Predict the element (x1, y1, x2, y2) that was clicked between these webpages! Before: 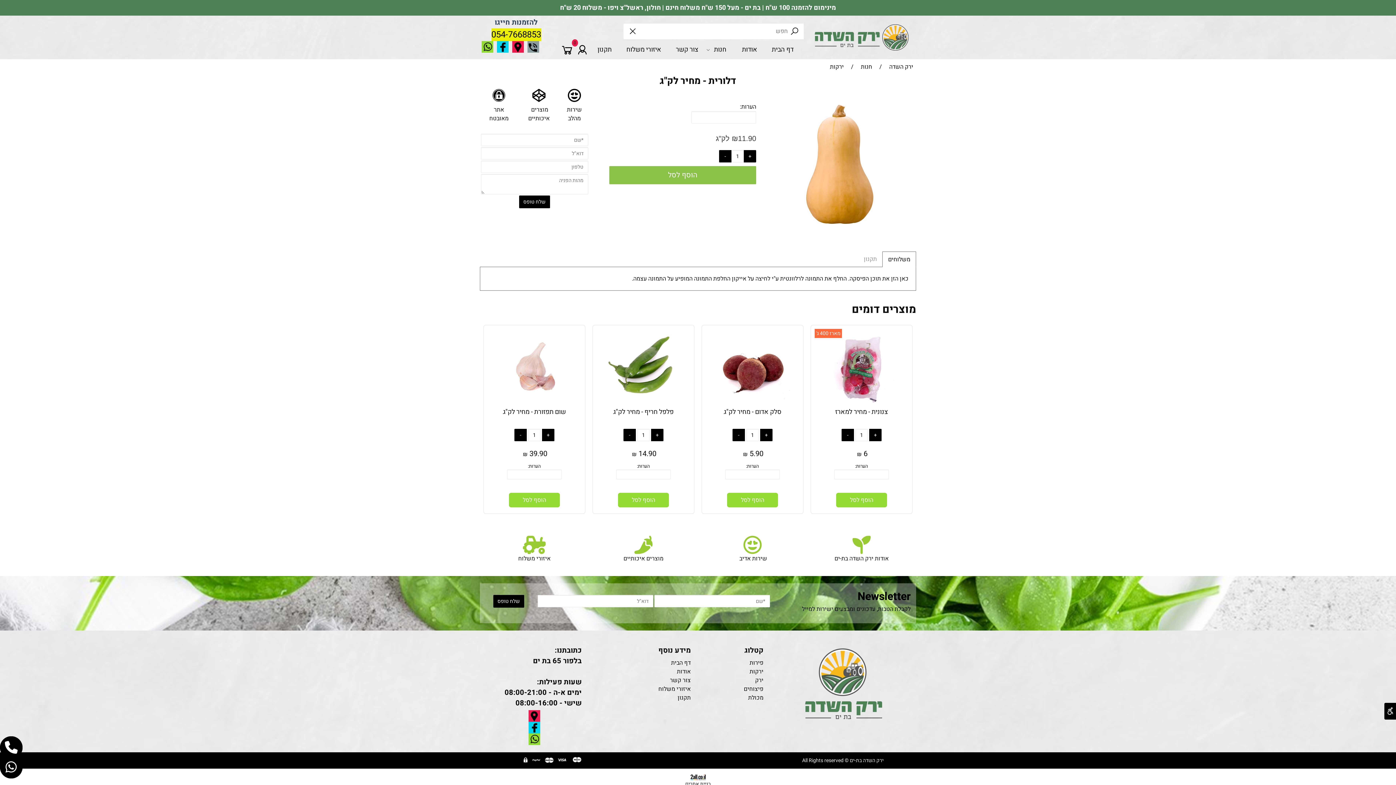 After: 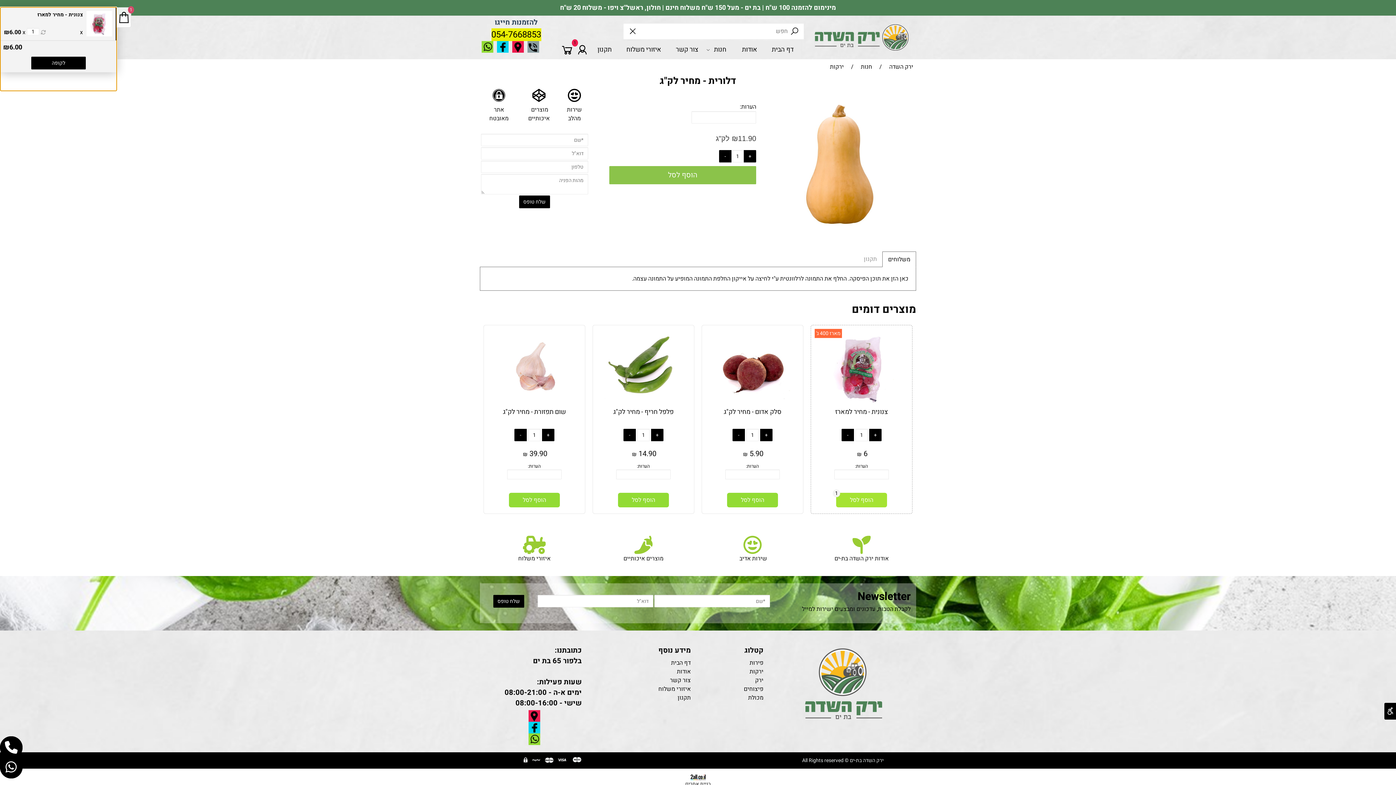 Action: label: הוסף לסל bbox: (836, 493, 887, 507)